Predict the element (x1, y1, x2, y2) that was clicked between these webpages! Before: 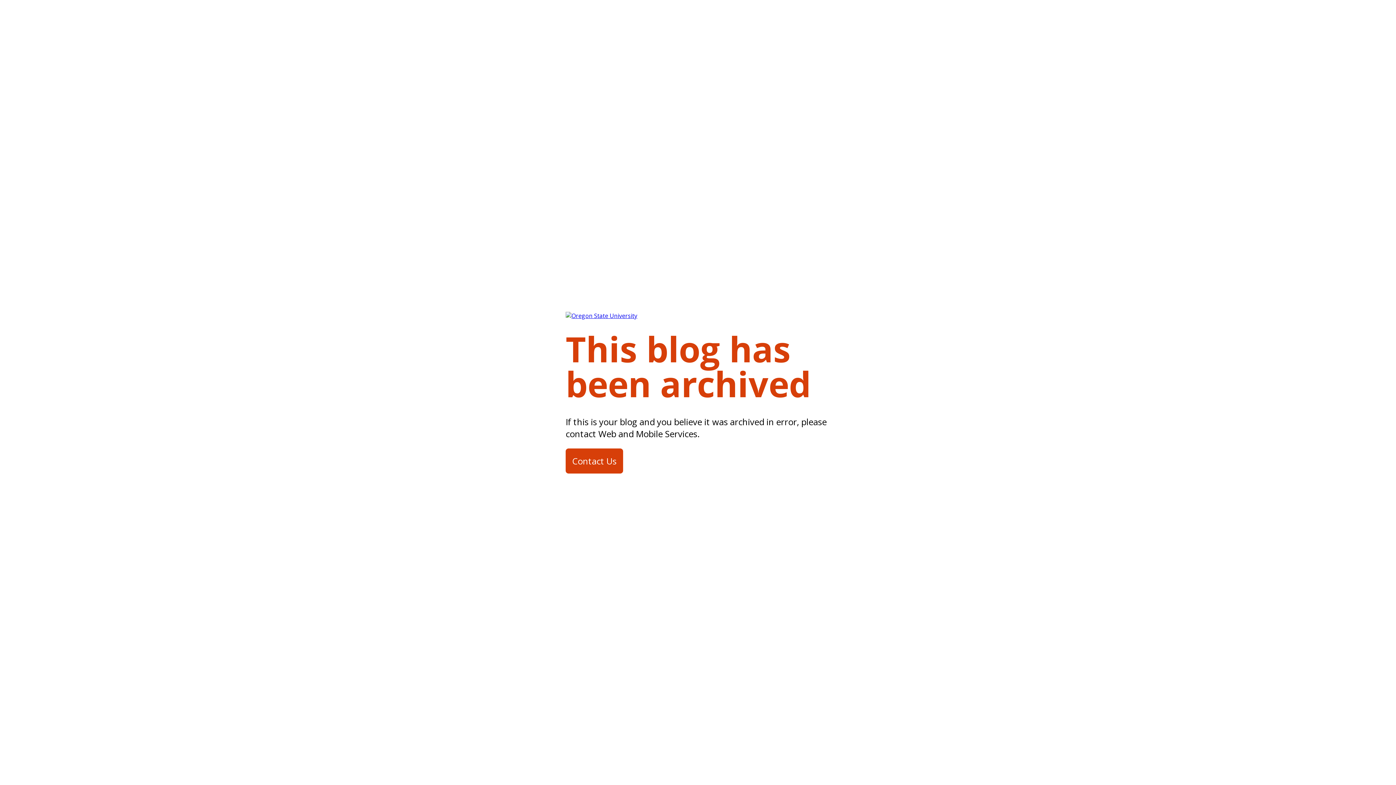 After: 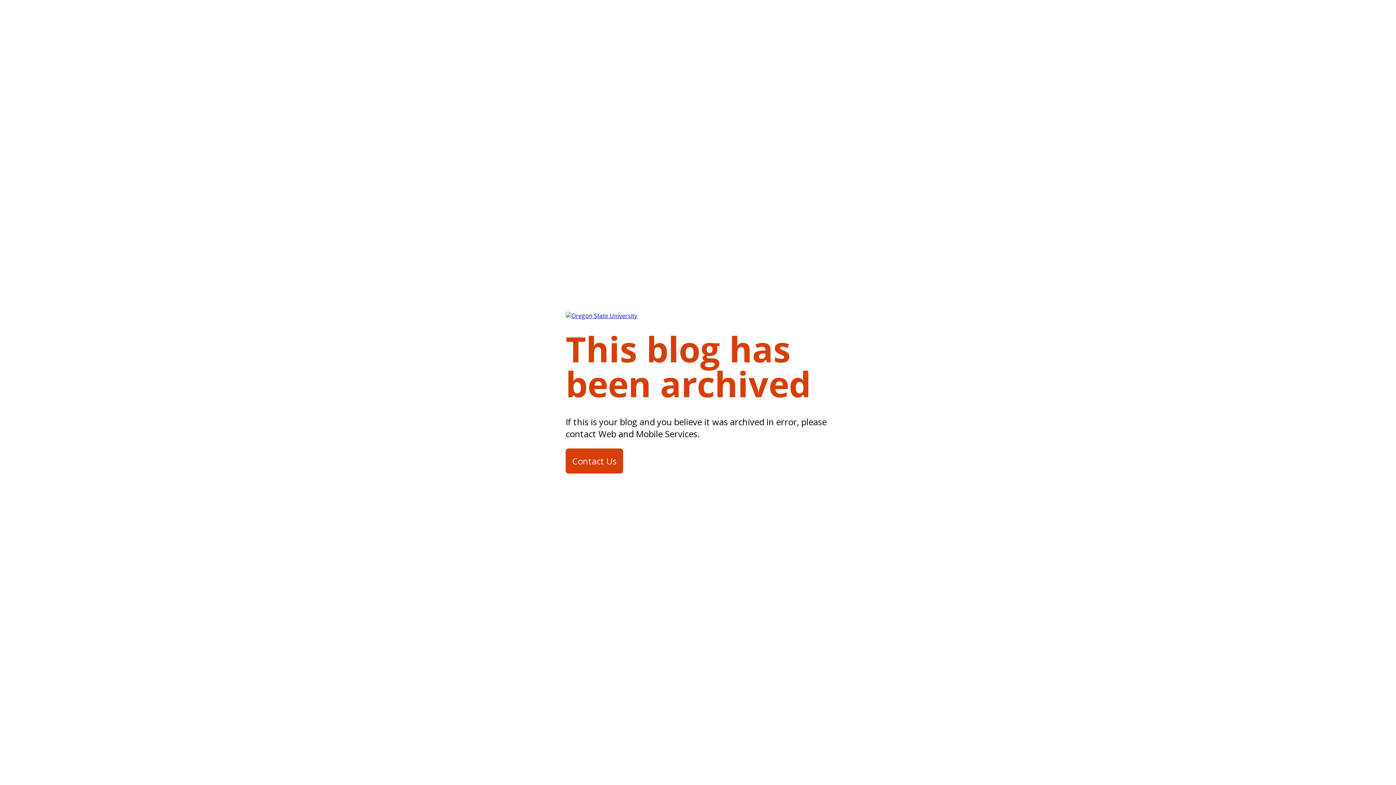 Action: bbox: (565, 448, 623, 473) label: Contact Us